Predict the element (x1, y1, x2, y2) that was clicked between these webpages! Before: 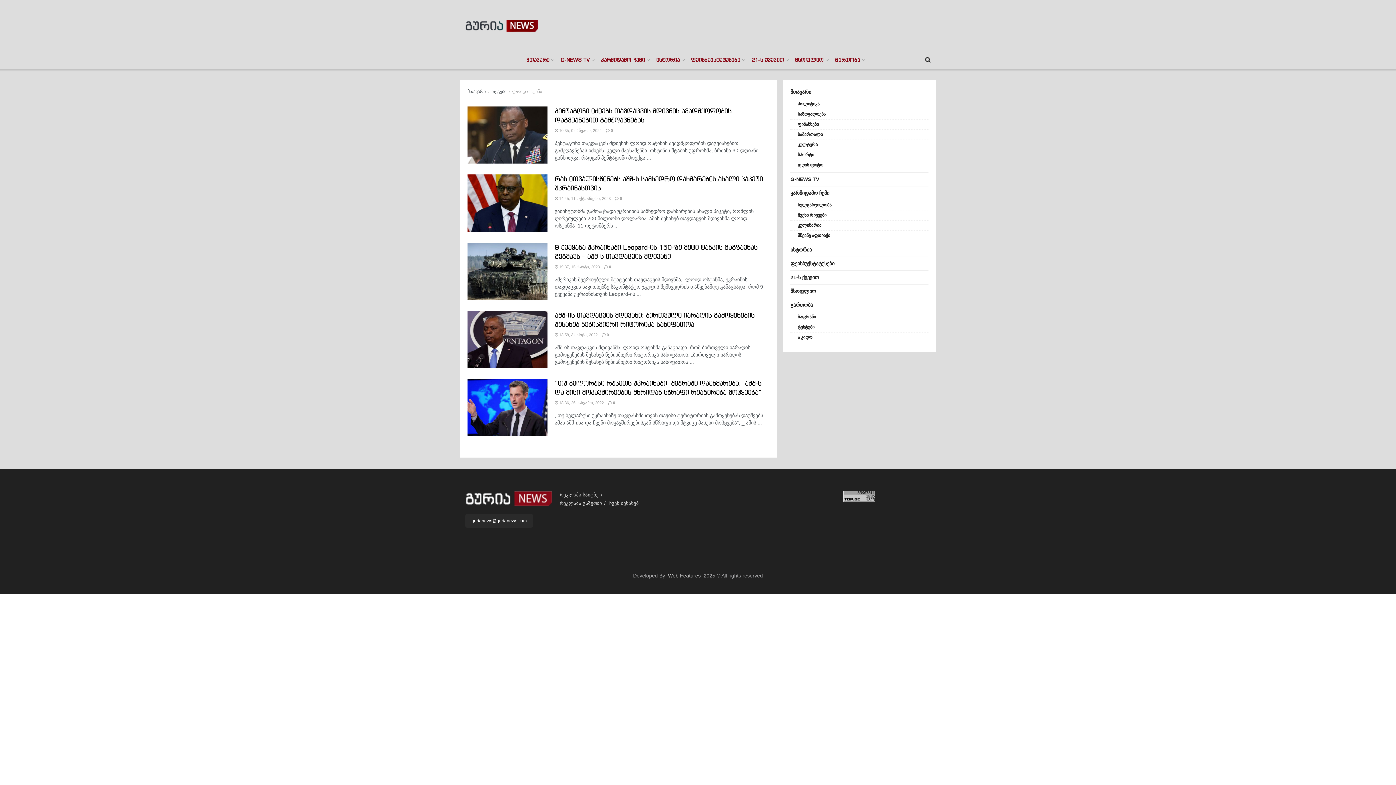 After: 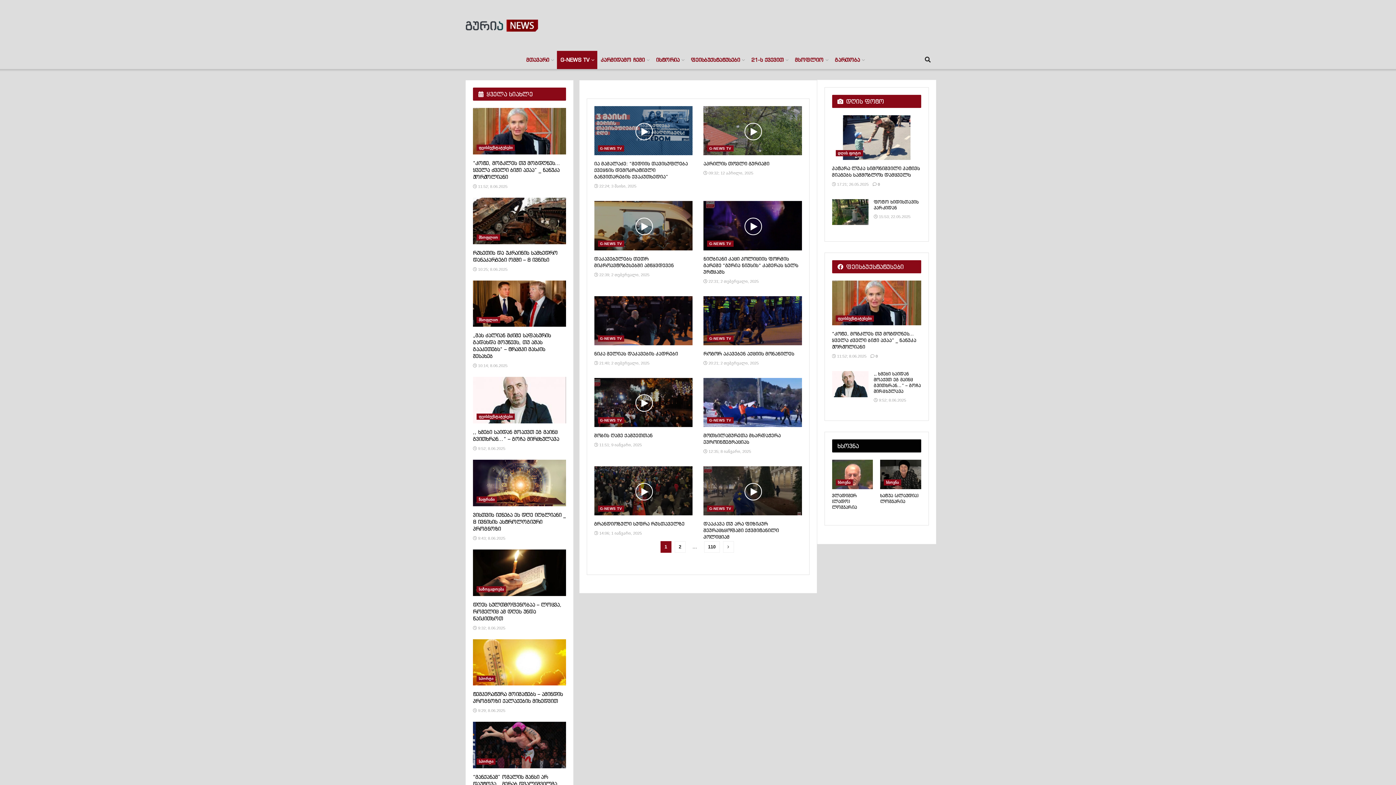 Action: bbox: (790, 174, 819, 184) label: G-NEWS TV